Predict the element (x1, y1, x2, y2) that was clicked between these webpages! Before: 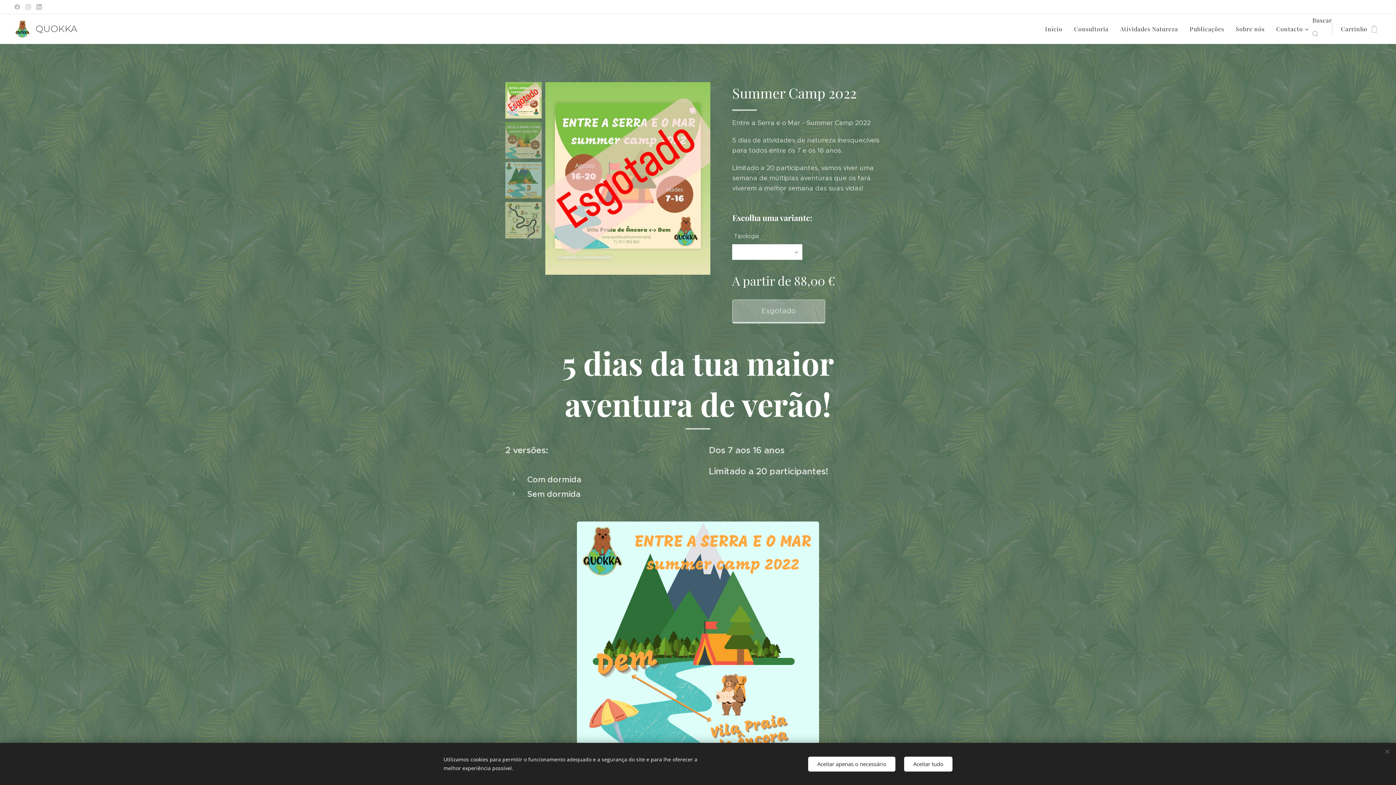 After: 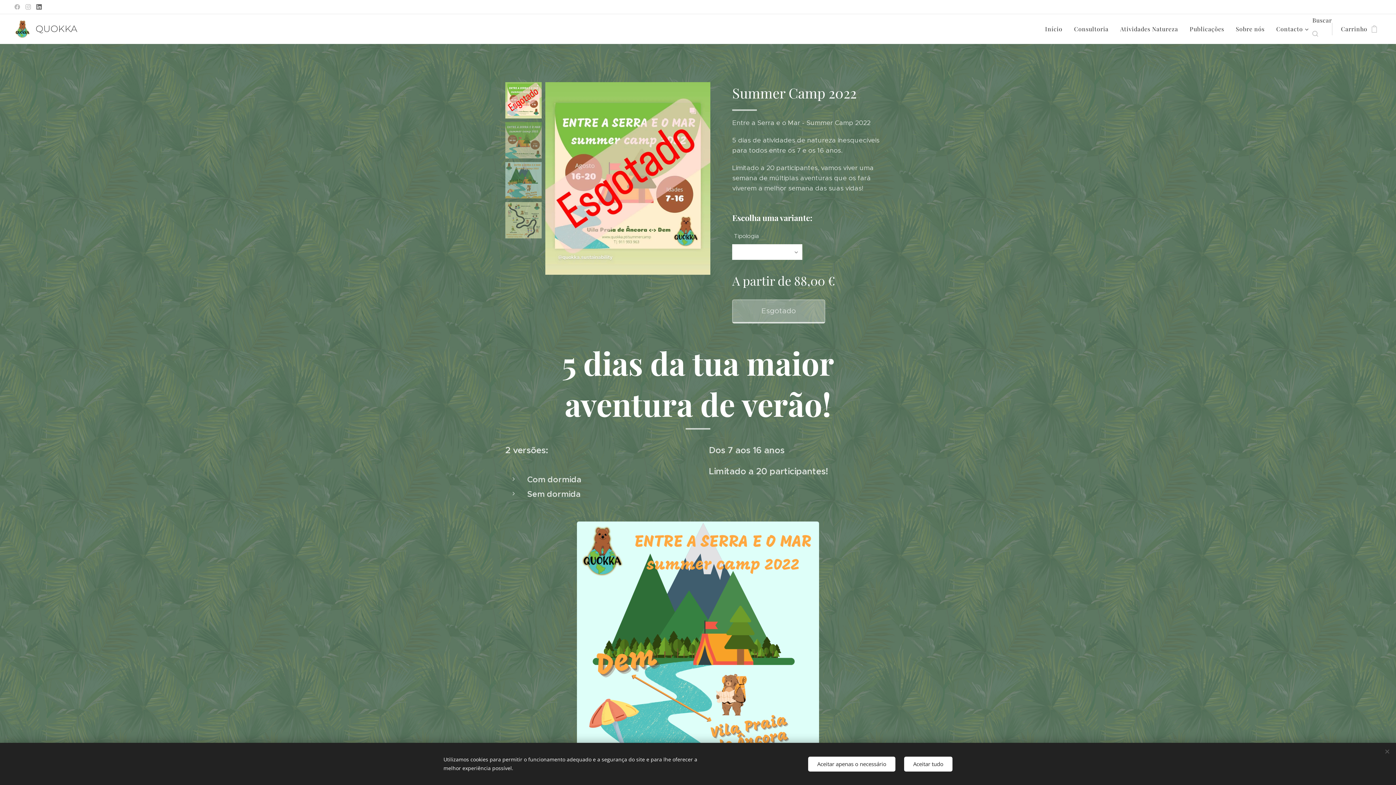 Action: bbox: (34, 0, 43, 13)